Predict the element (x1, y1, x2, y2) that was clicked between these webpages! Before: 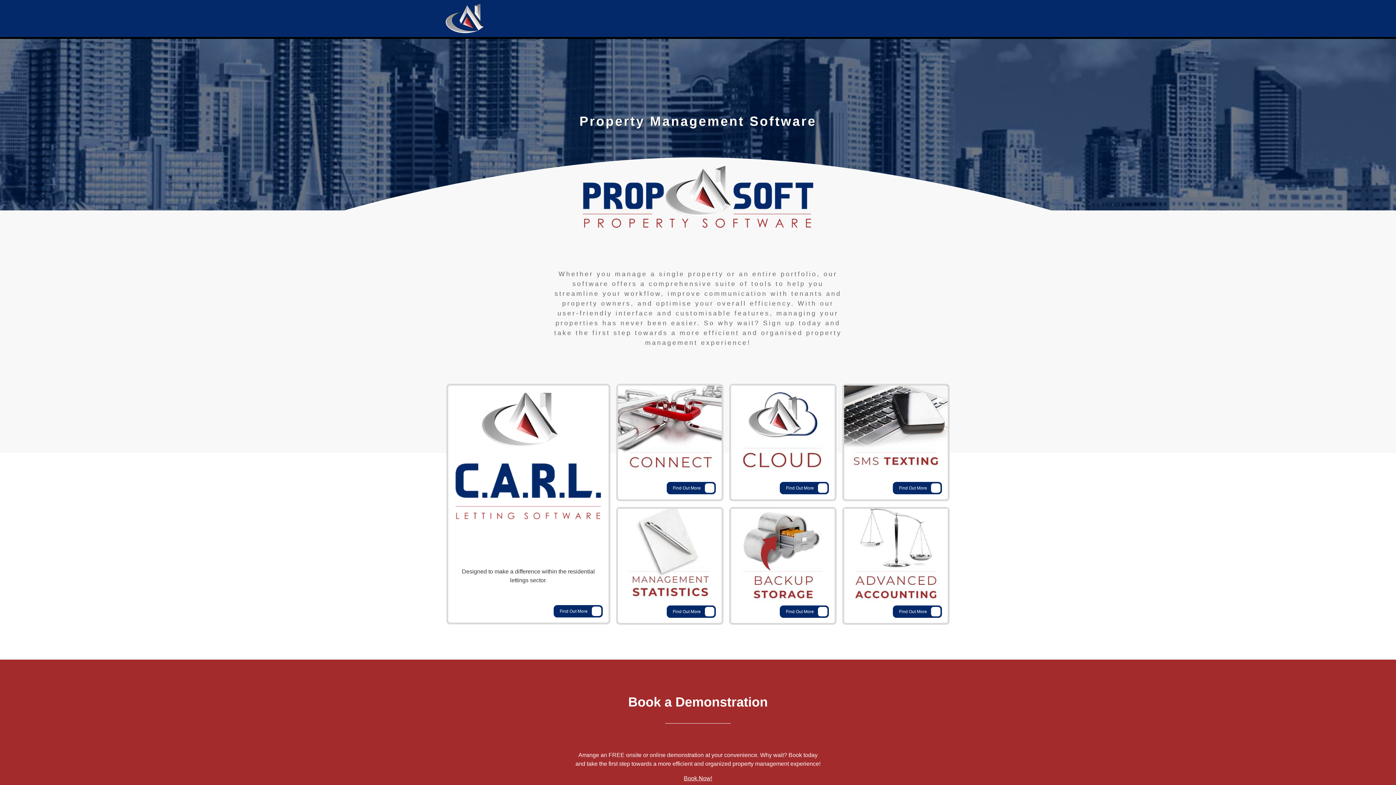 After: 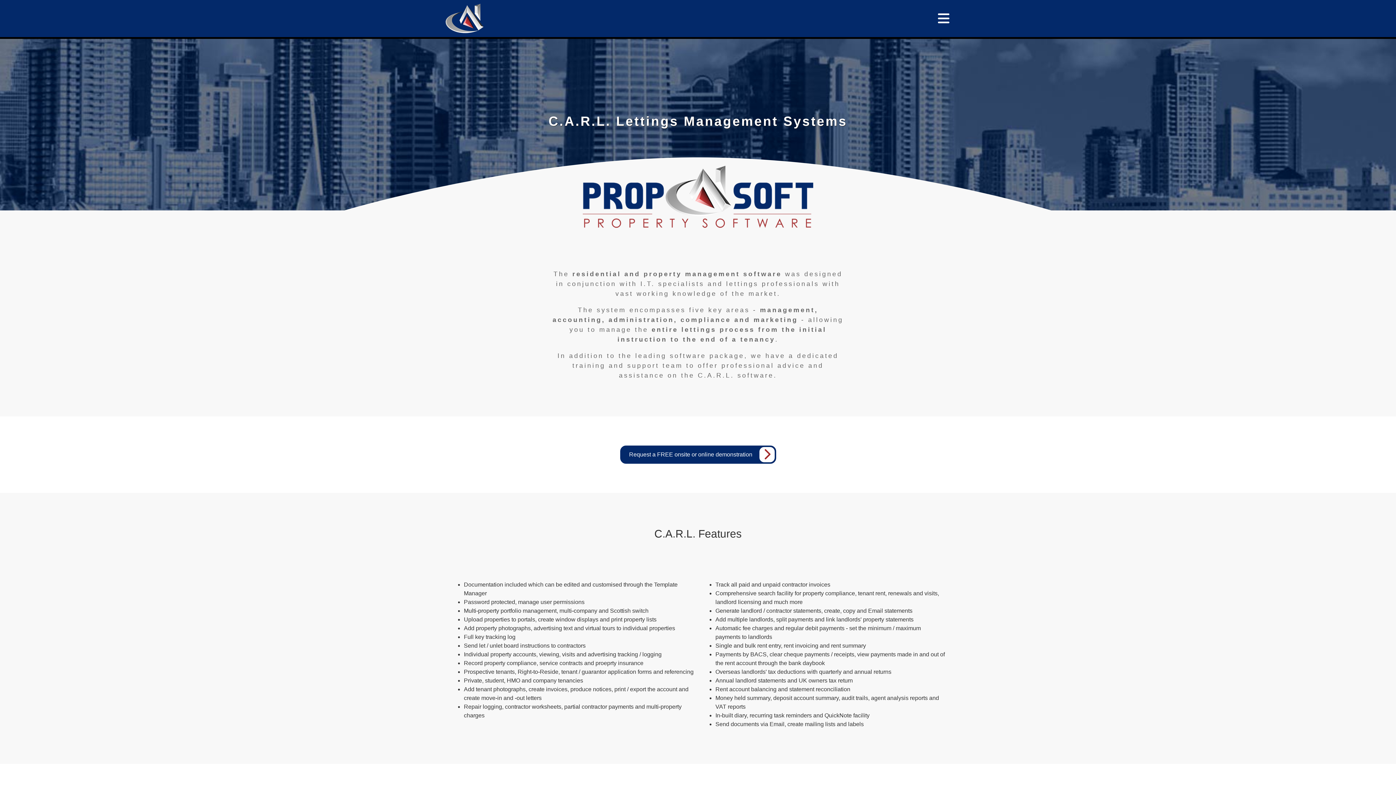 Action: bbox: (448, 385, 608, 529)